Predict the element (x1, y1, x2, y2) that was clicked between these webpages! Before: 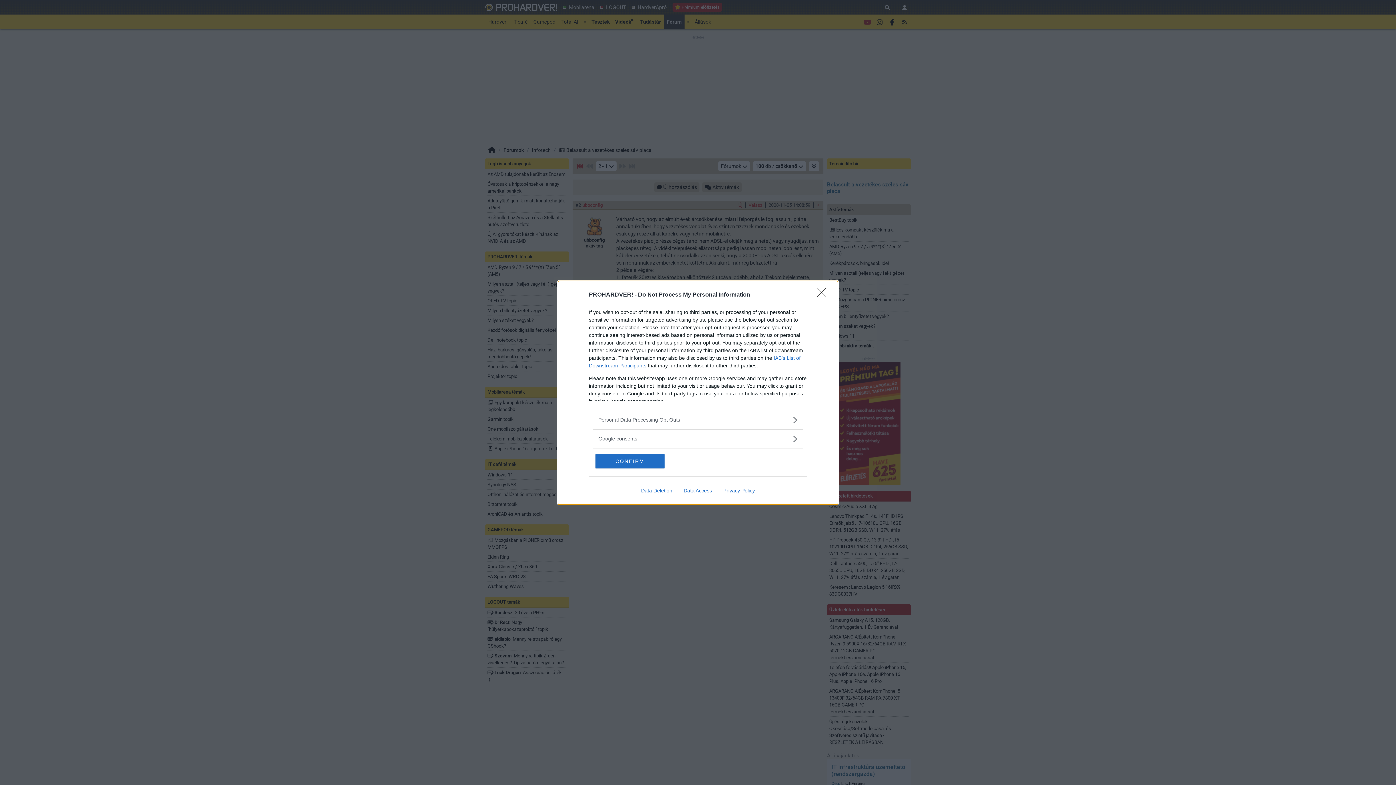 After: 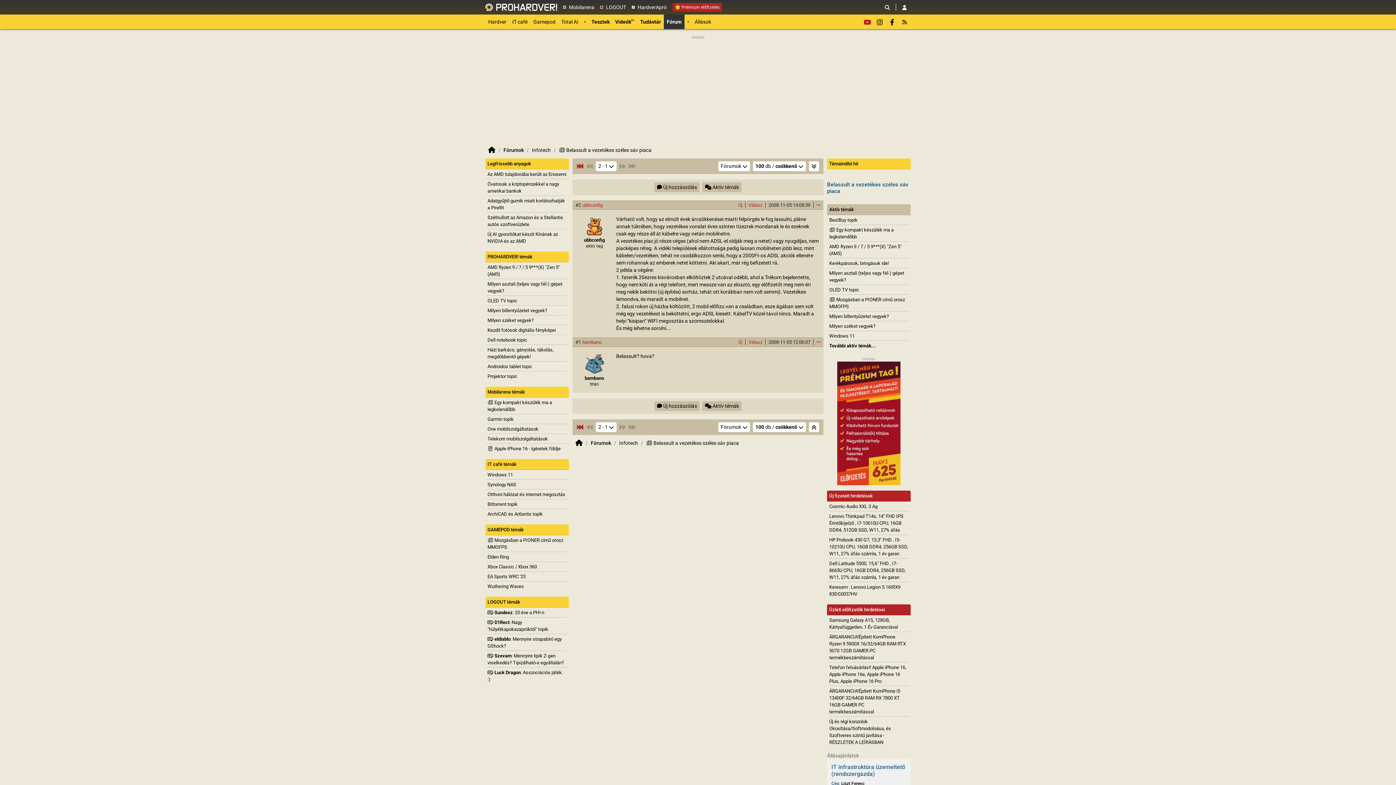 Action: label: Close bbox: (817, 288, 830, 302)